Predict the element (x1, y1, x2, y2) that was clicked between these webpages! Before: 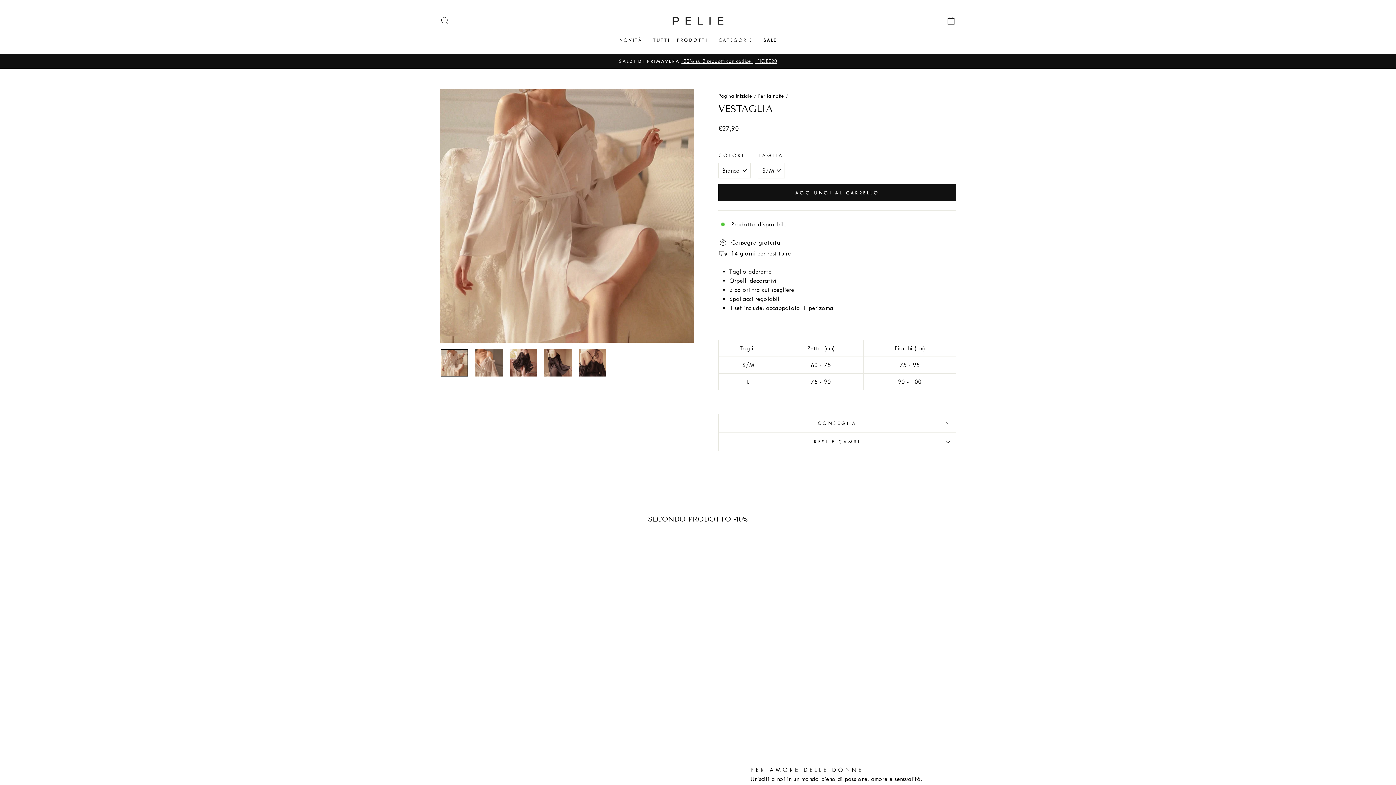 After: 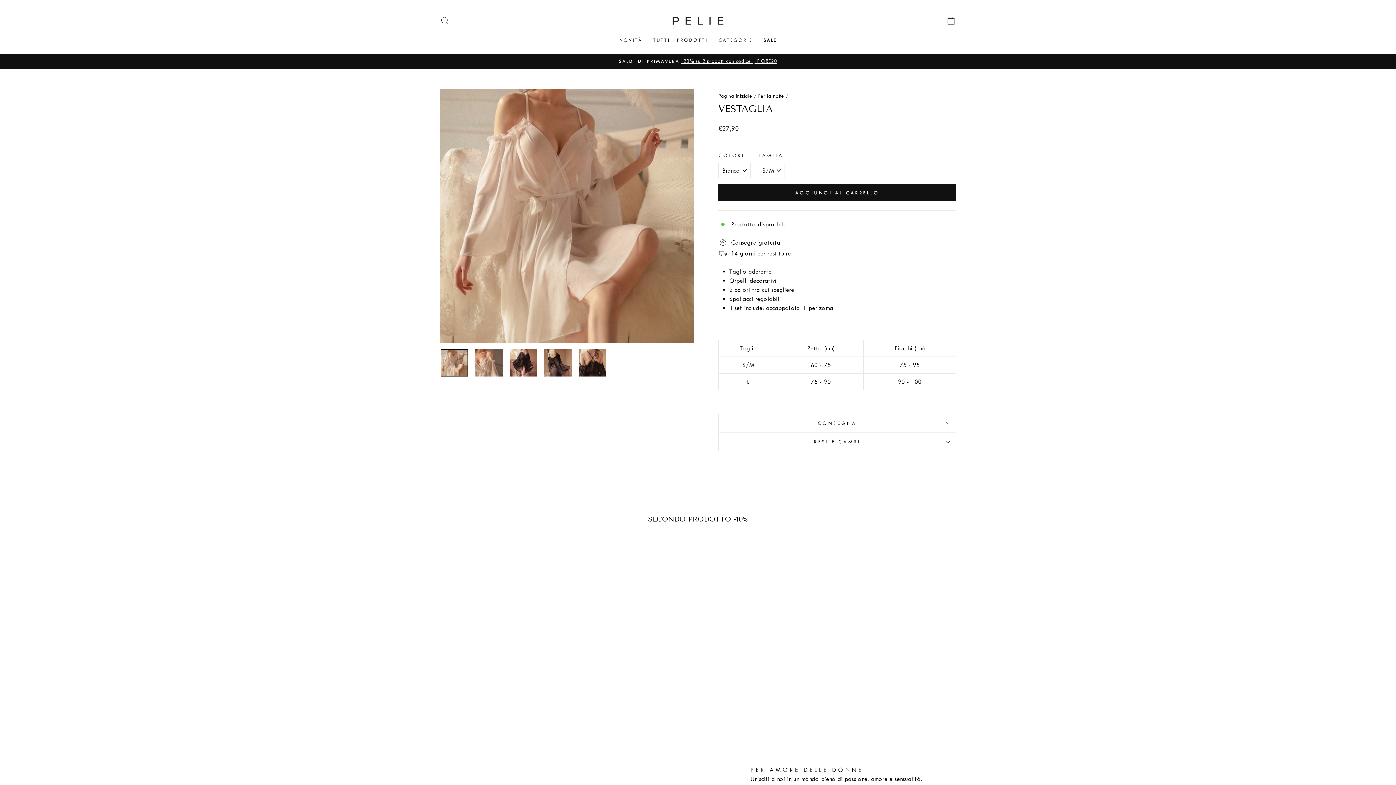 Action: bbox: (440, 349, 468, 376)